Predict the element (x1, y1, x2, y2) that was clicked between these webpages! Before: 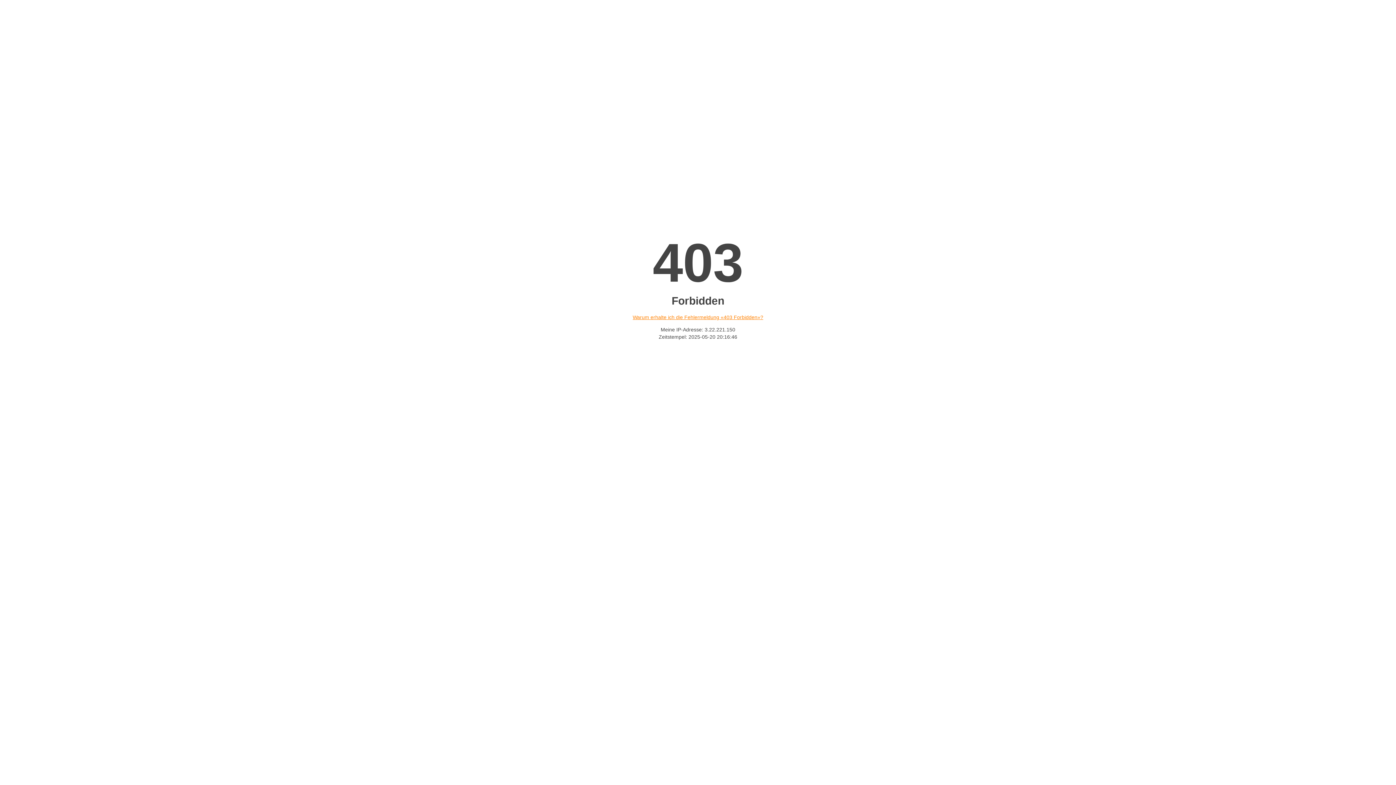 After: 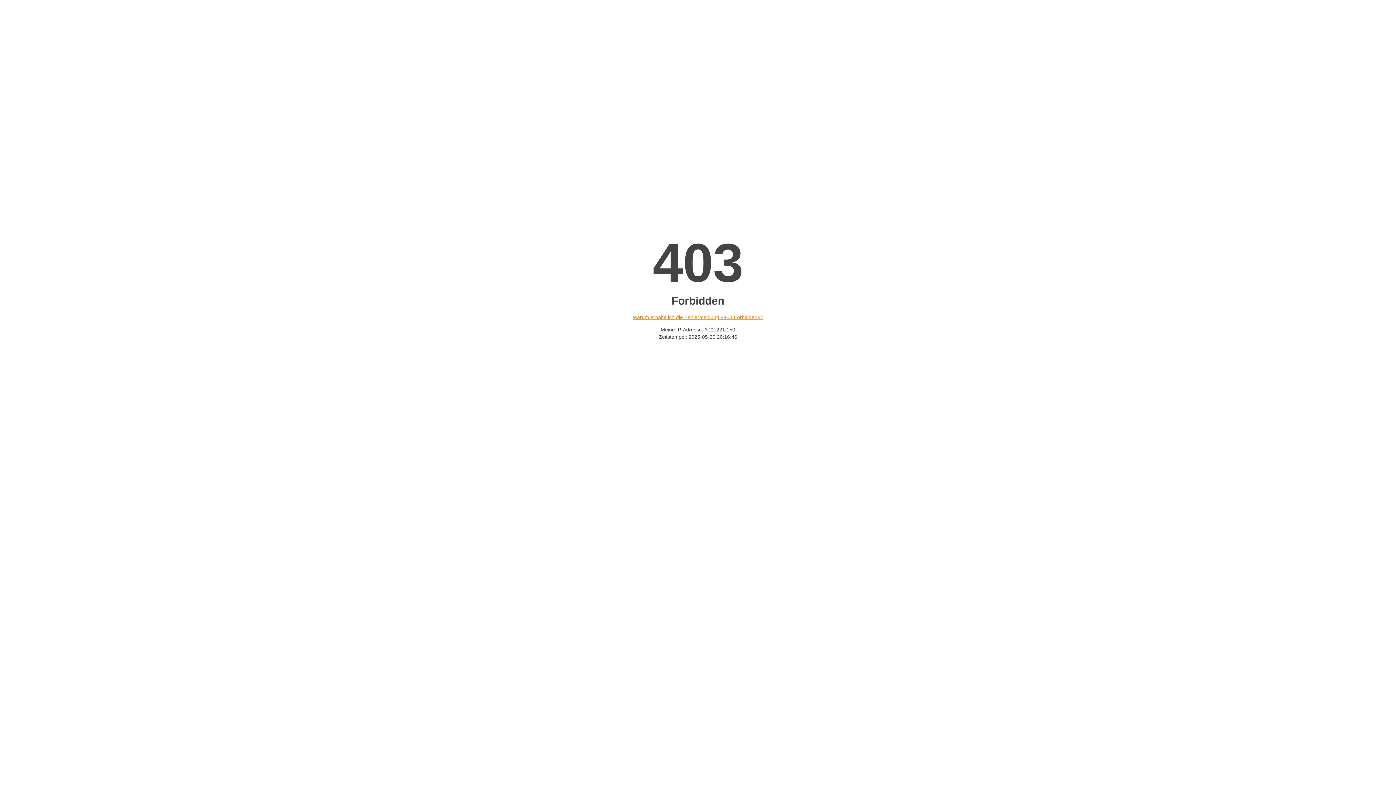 Action: label: Warum erhalte ich die Fehlermeldung «403 Forbidden»? bbox: (632, 314, 763, 320)